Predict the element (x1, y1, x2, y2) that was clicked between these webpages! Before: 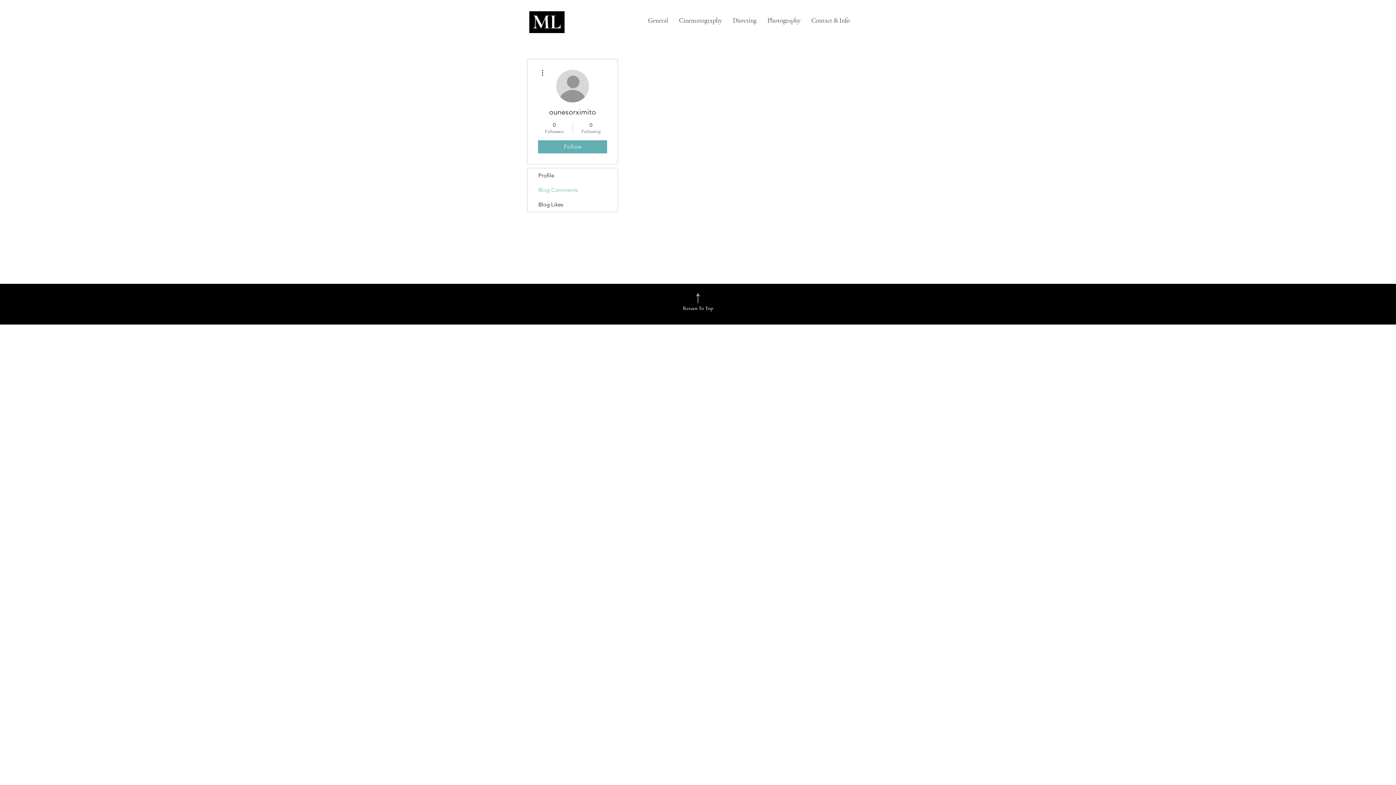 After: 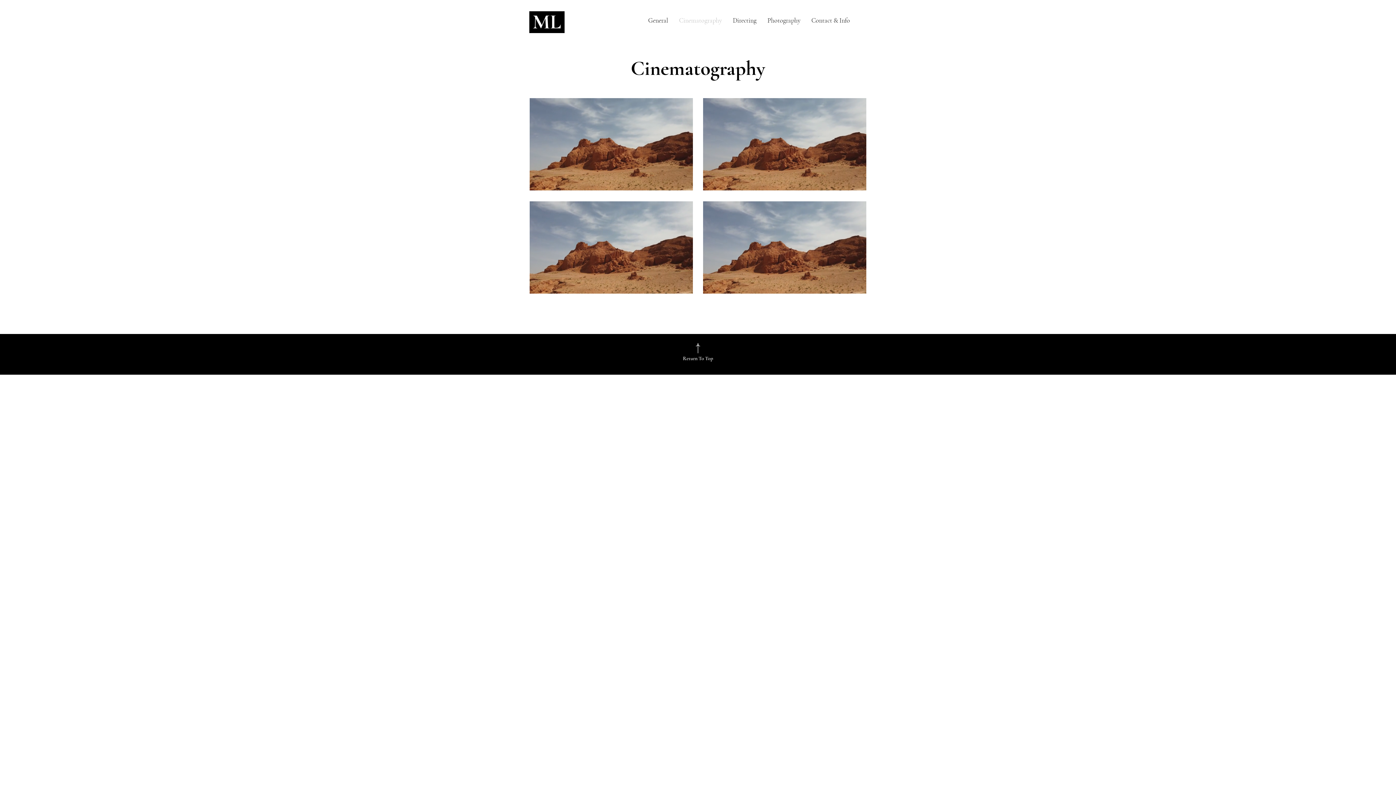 Action: bbox: (673, 14, 727, 26) label: Cinematography